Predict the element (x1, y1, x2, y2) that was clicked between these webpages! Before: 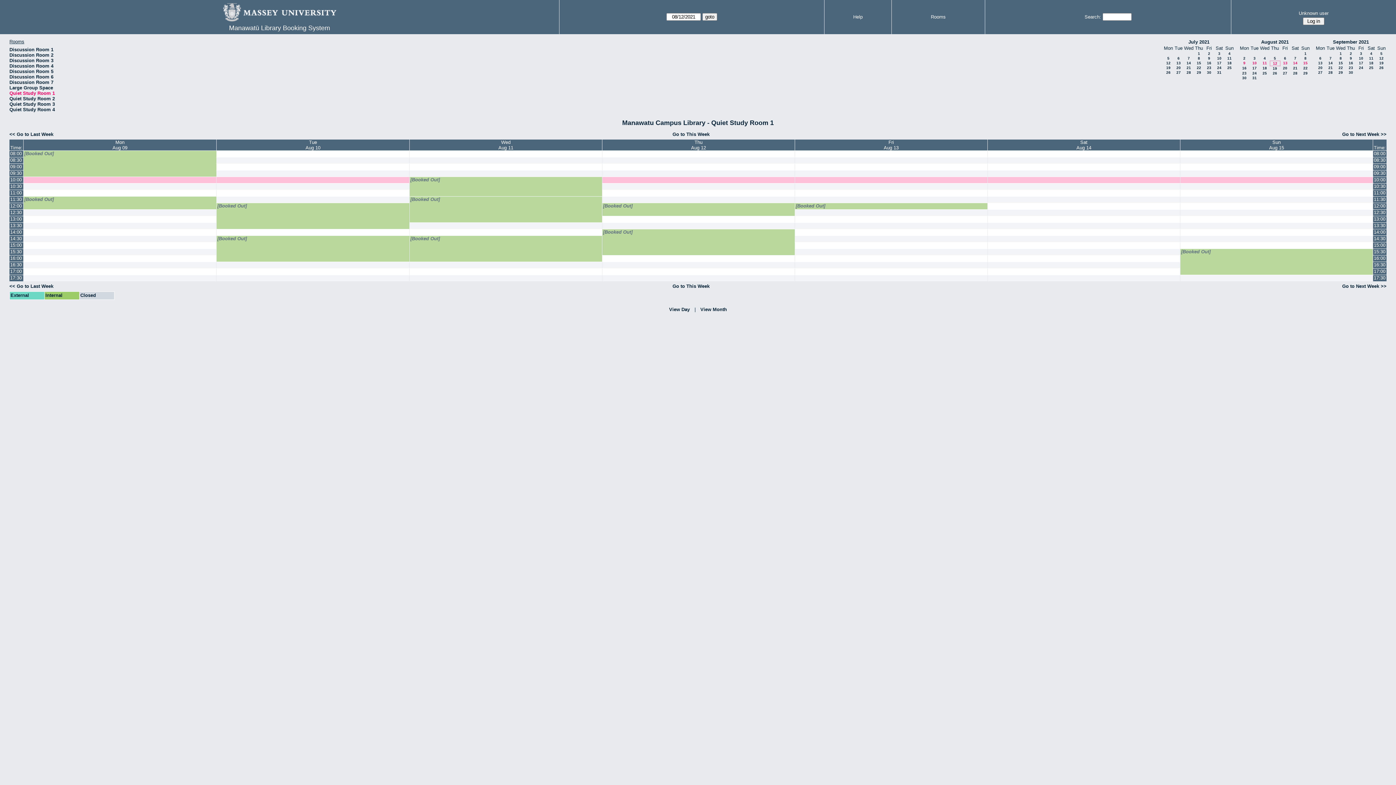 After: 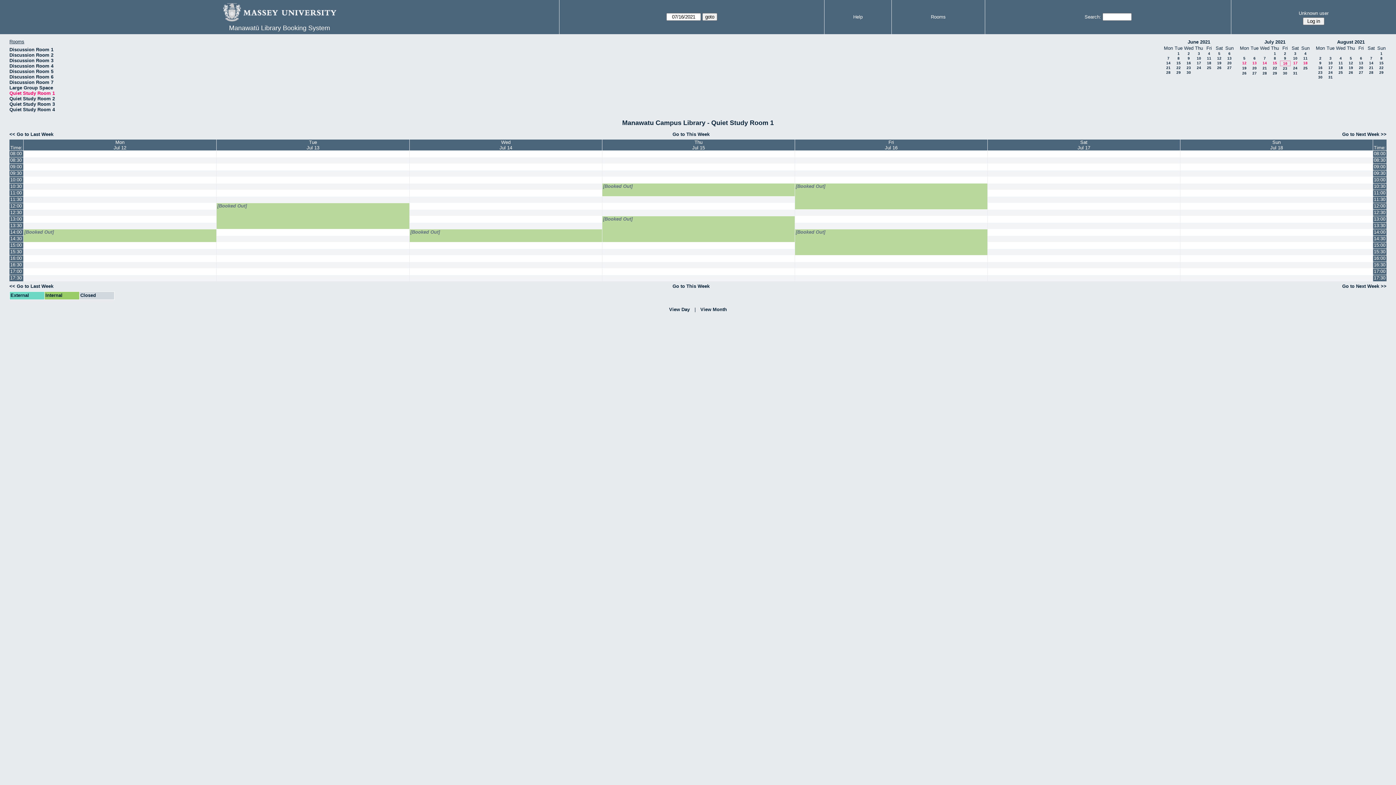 Action: label: 16 bbox: (1207, 61, 1211, 65)